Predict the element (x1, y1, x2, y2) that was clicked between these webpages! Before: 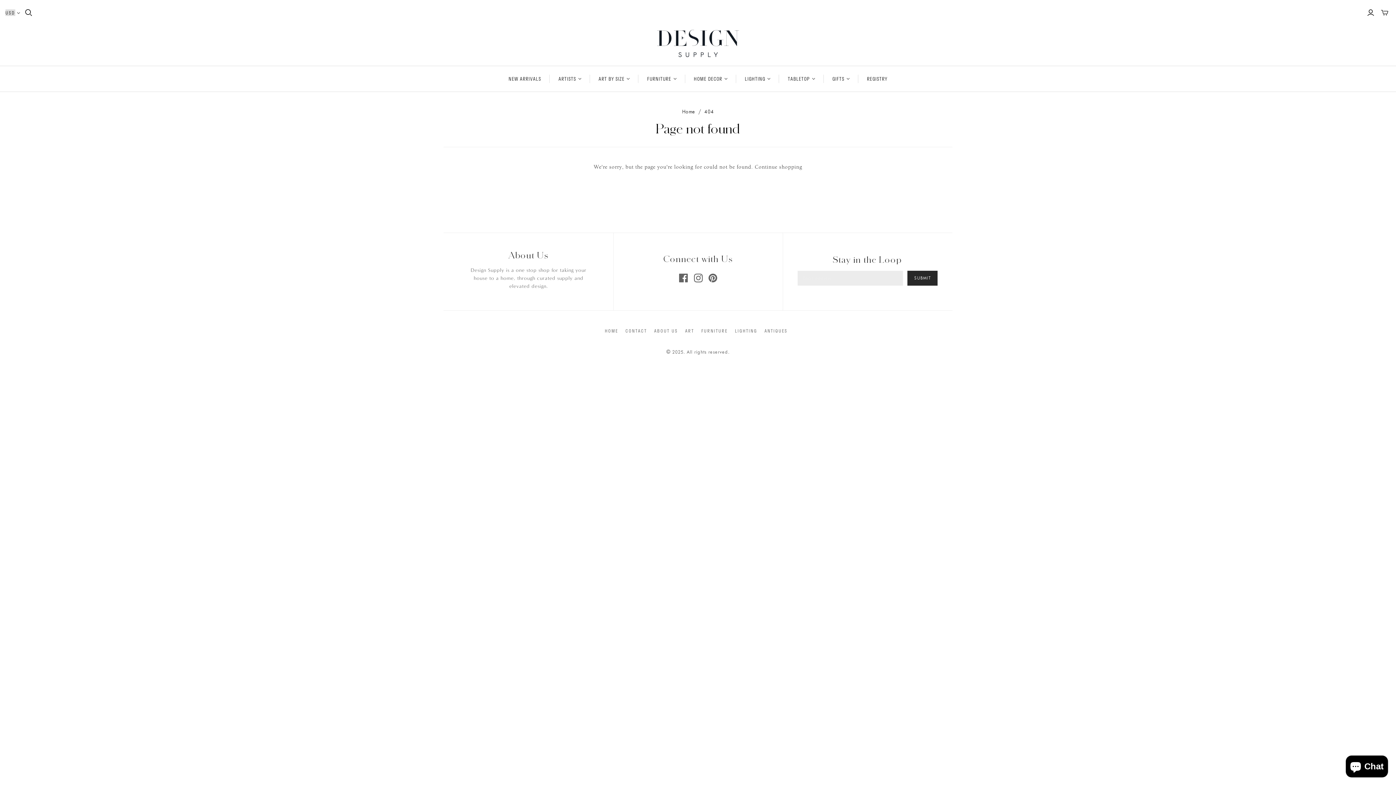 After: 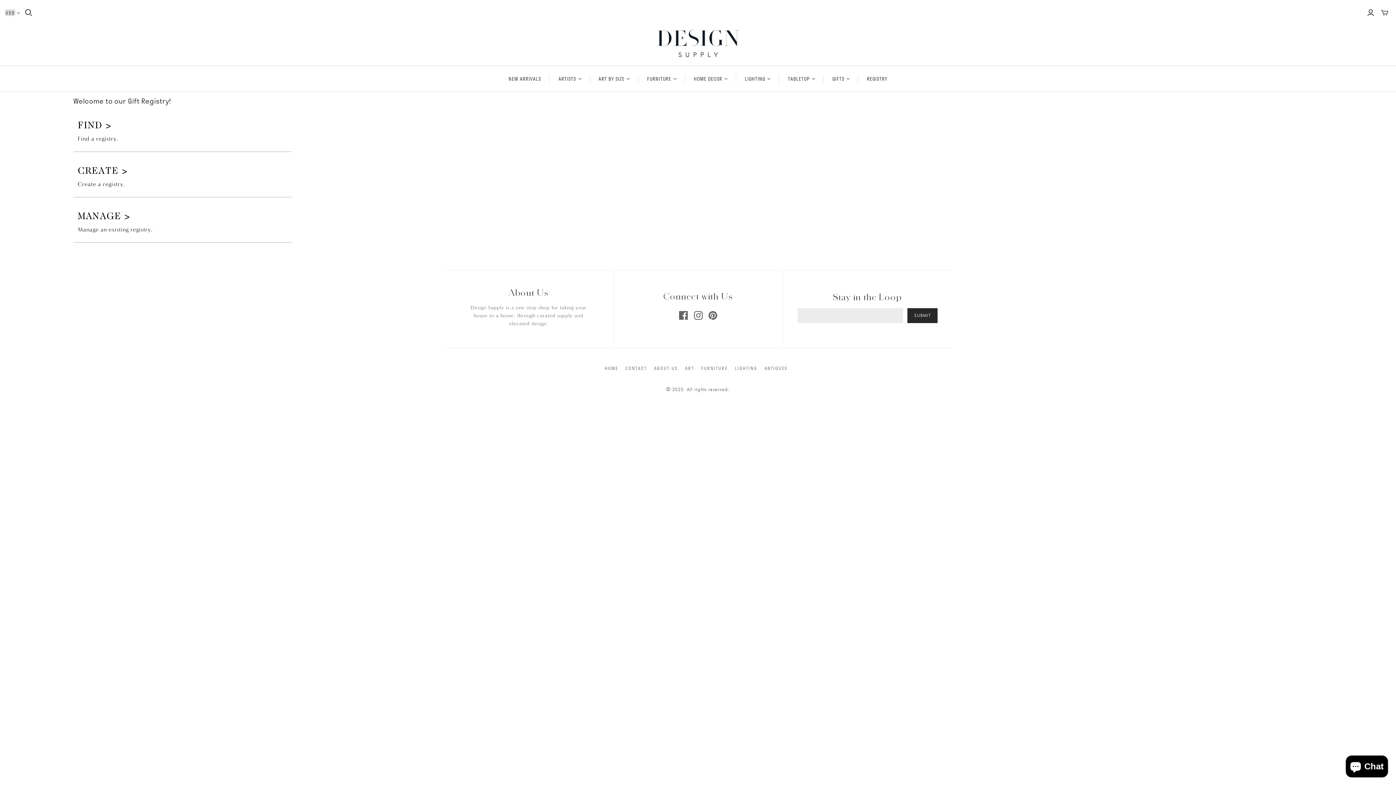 Action: bbox: (858, 66, 896, 91) label: REGISTRY